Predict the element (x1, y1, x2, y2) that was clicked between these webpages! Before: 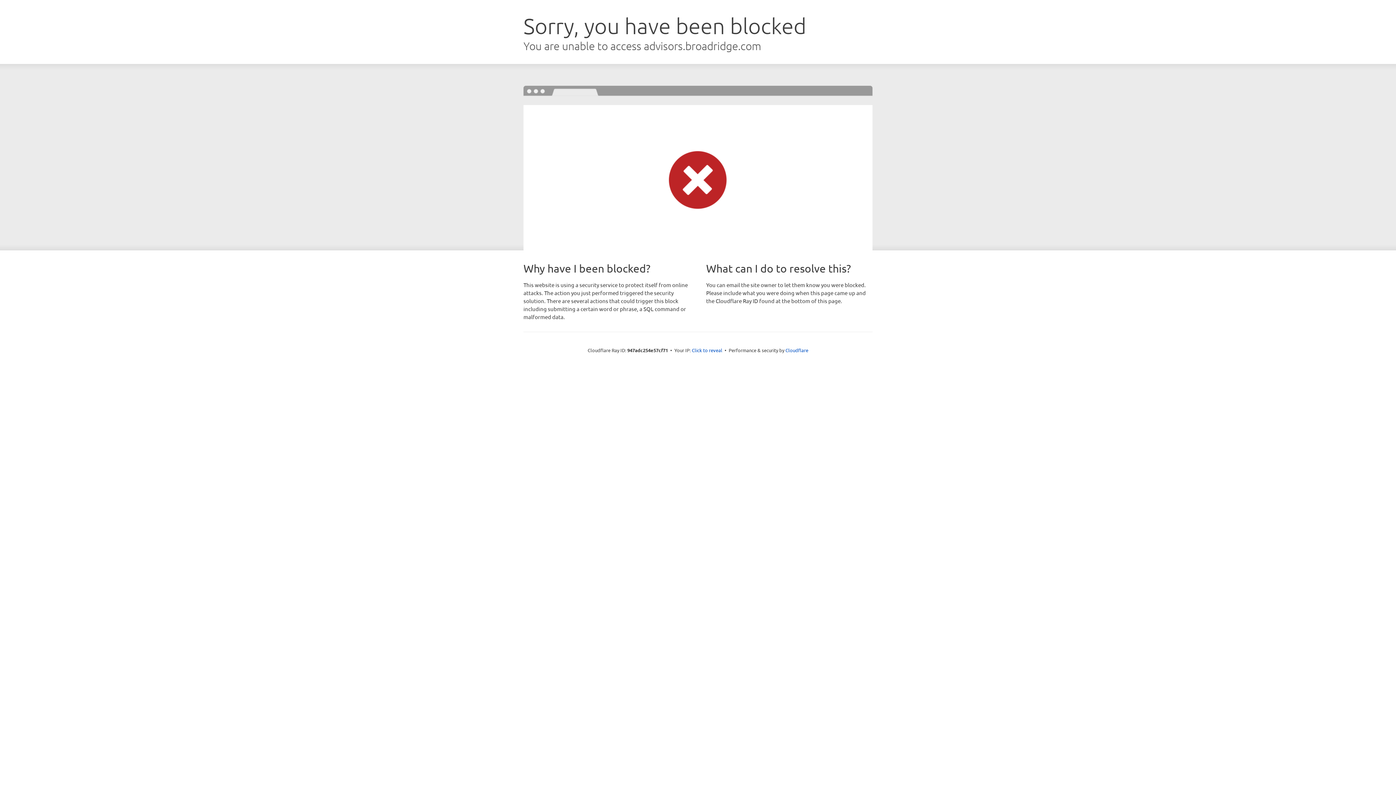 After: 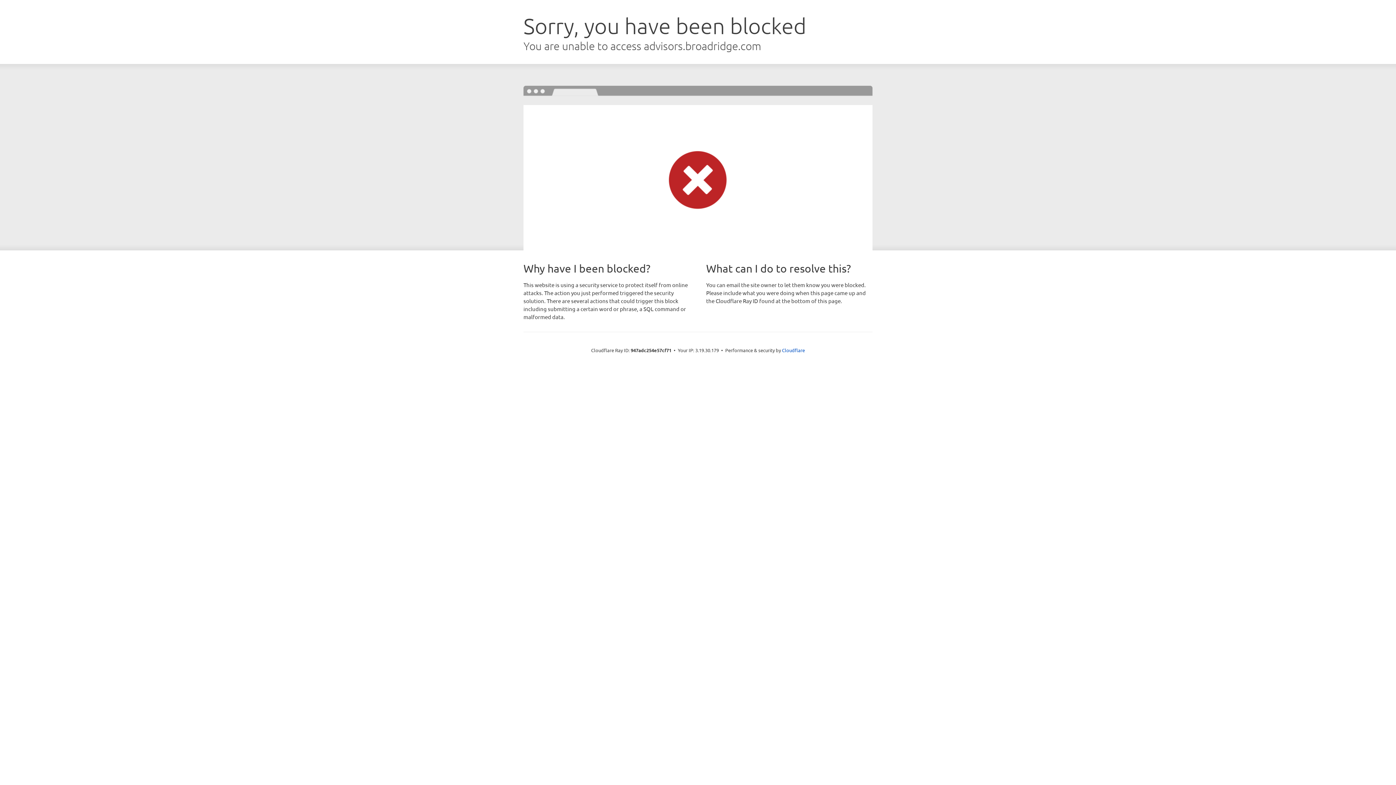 Action: label: Click to reveal bbox: (692, 346, 722, 353)